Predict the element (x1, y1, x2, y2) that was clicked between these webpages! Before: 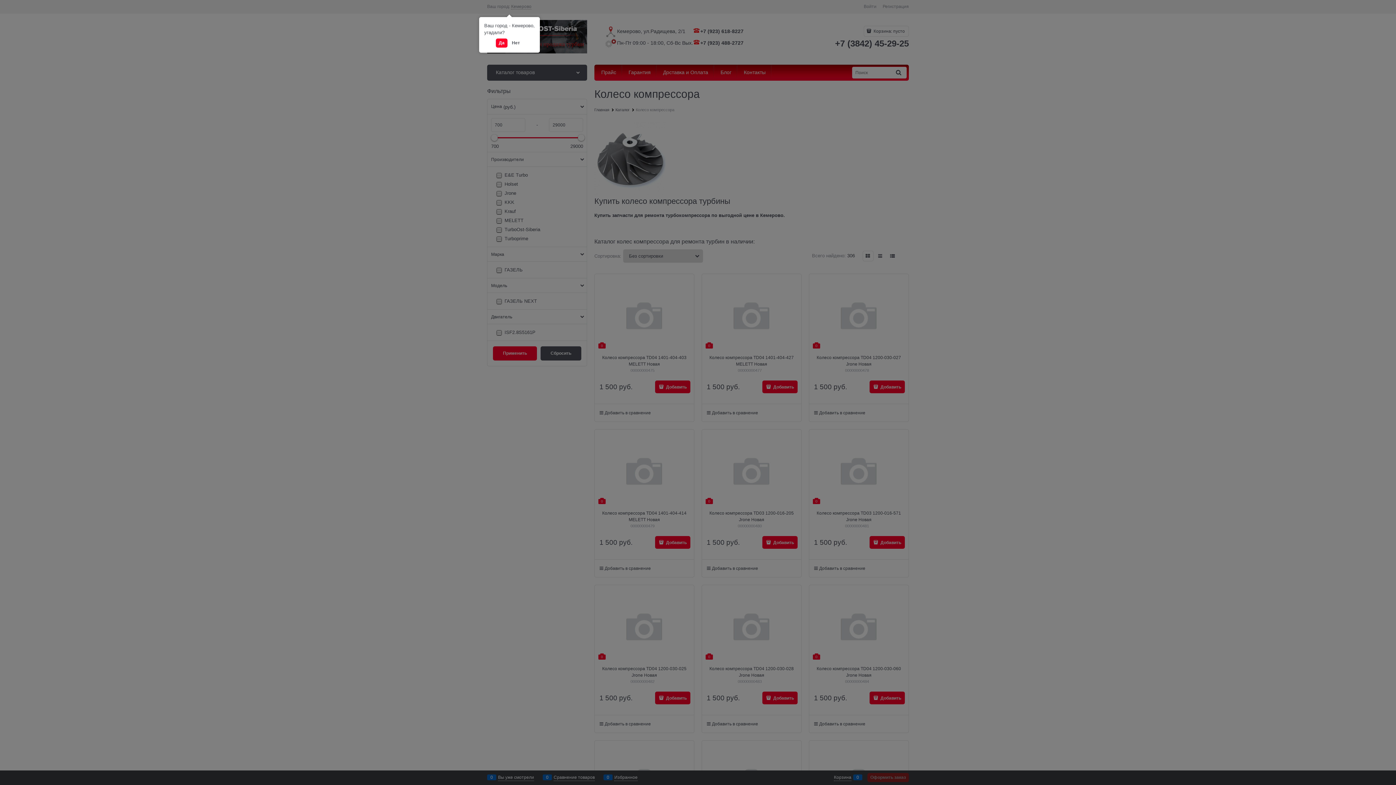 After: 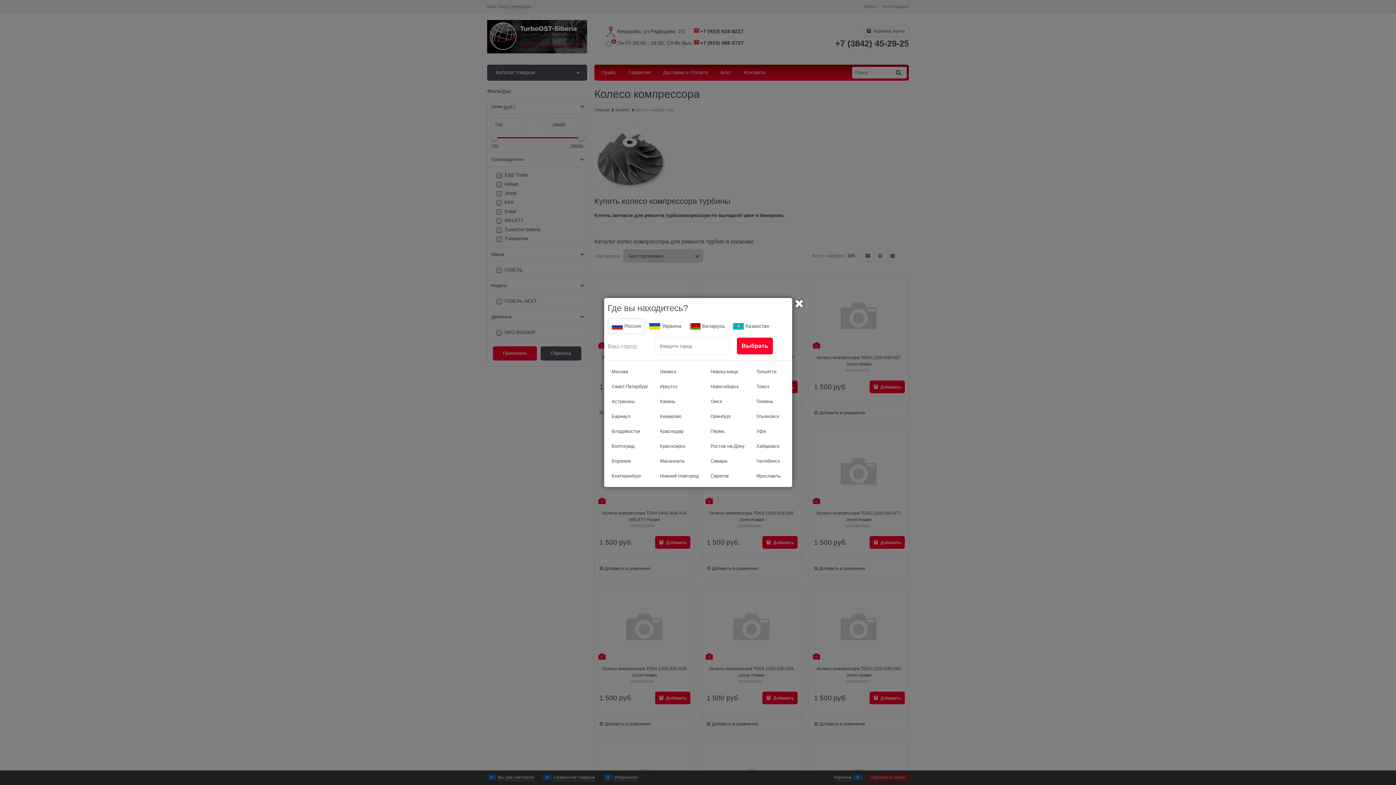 Action: bbox: (509, 38, 522, 47) label: Нет